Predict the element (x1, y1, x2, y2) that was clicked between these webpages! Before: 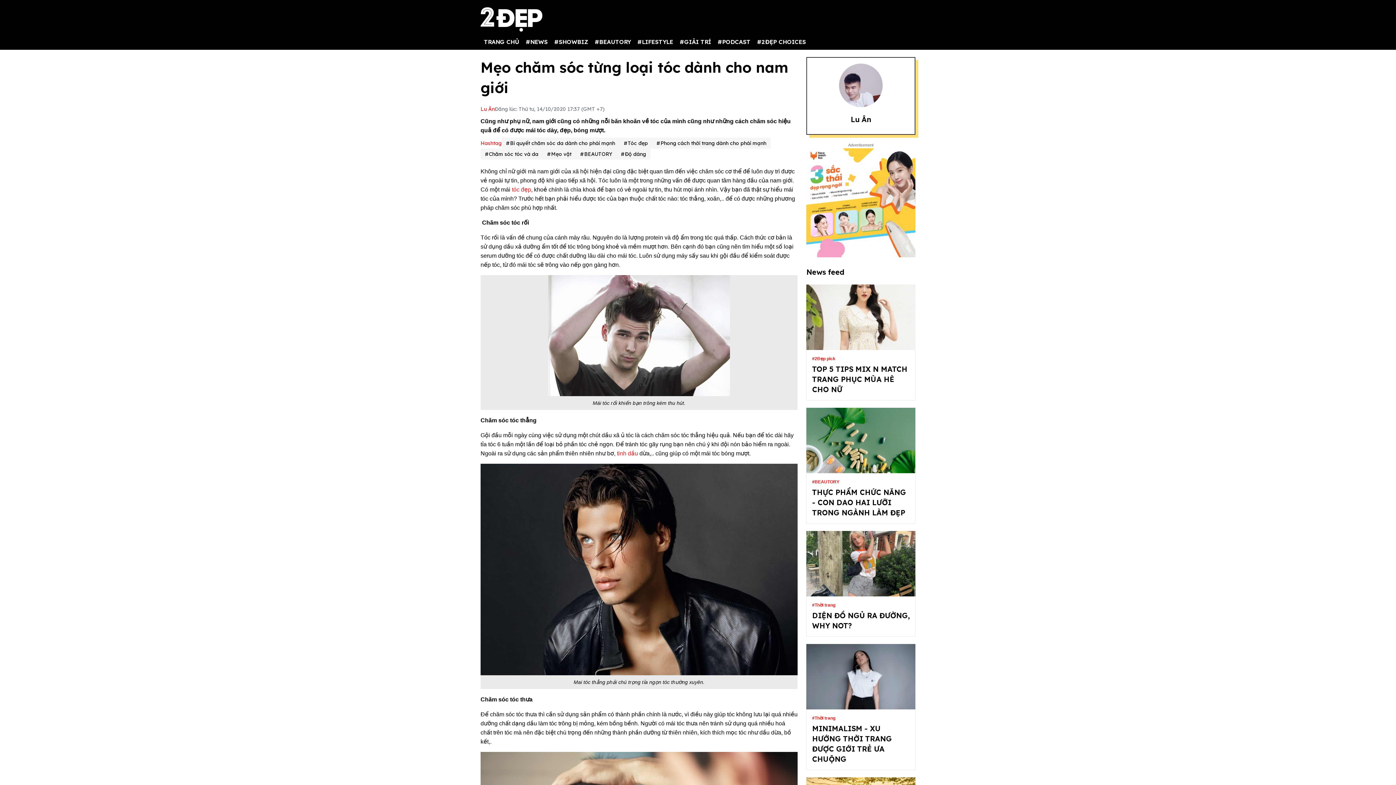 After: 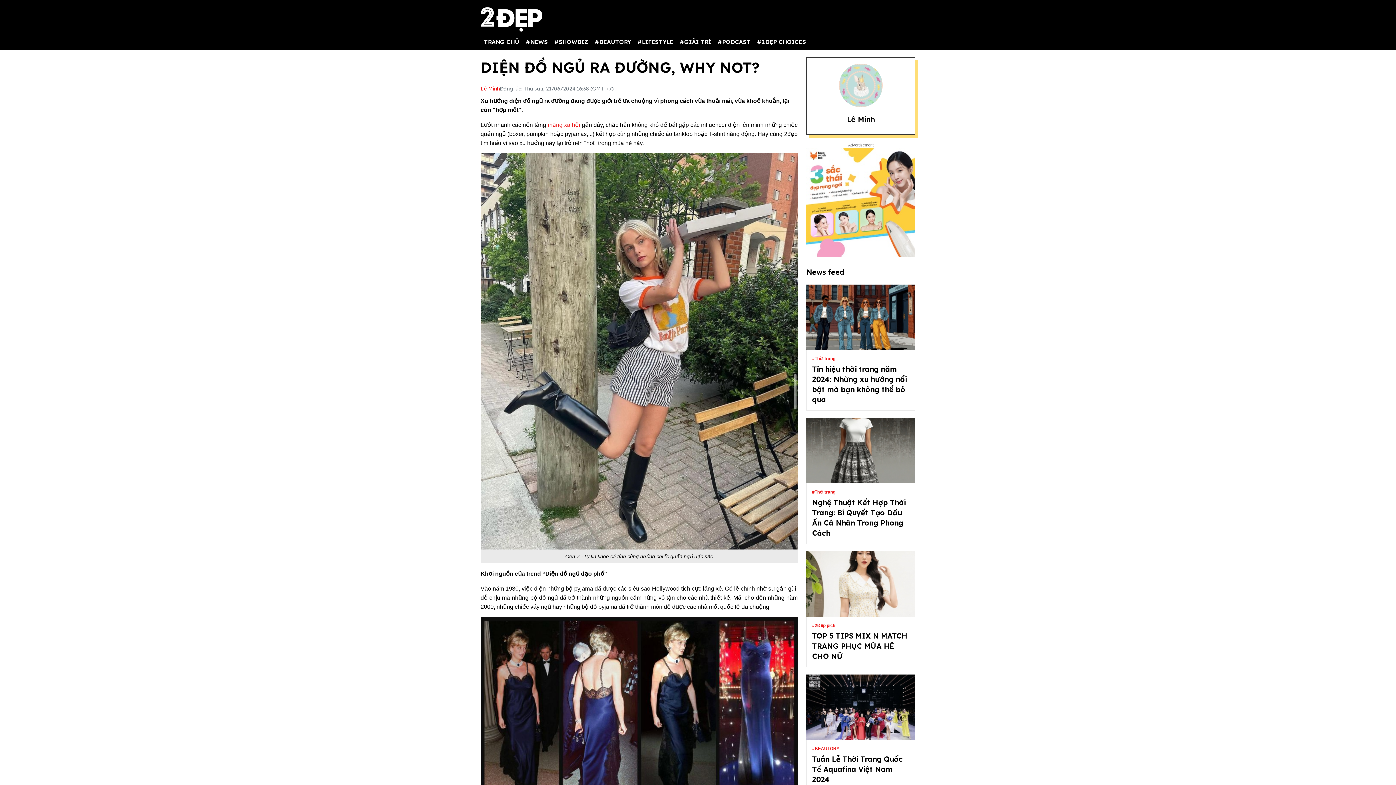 Action: bbox: (806, 531, 915, 596)